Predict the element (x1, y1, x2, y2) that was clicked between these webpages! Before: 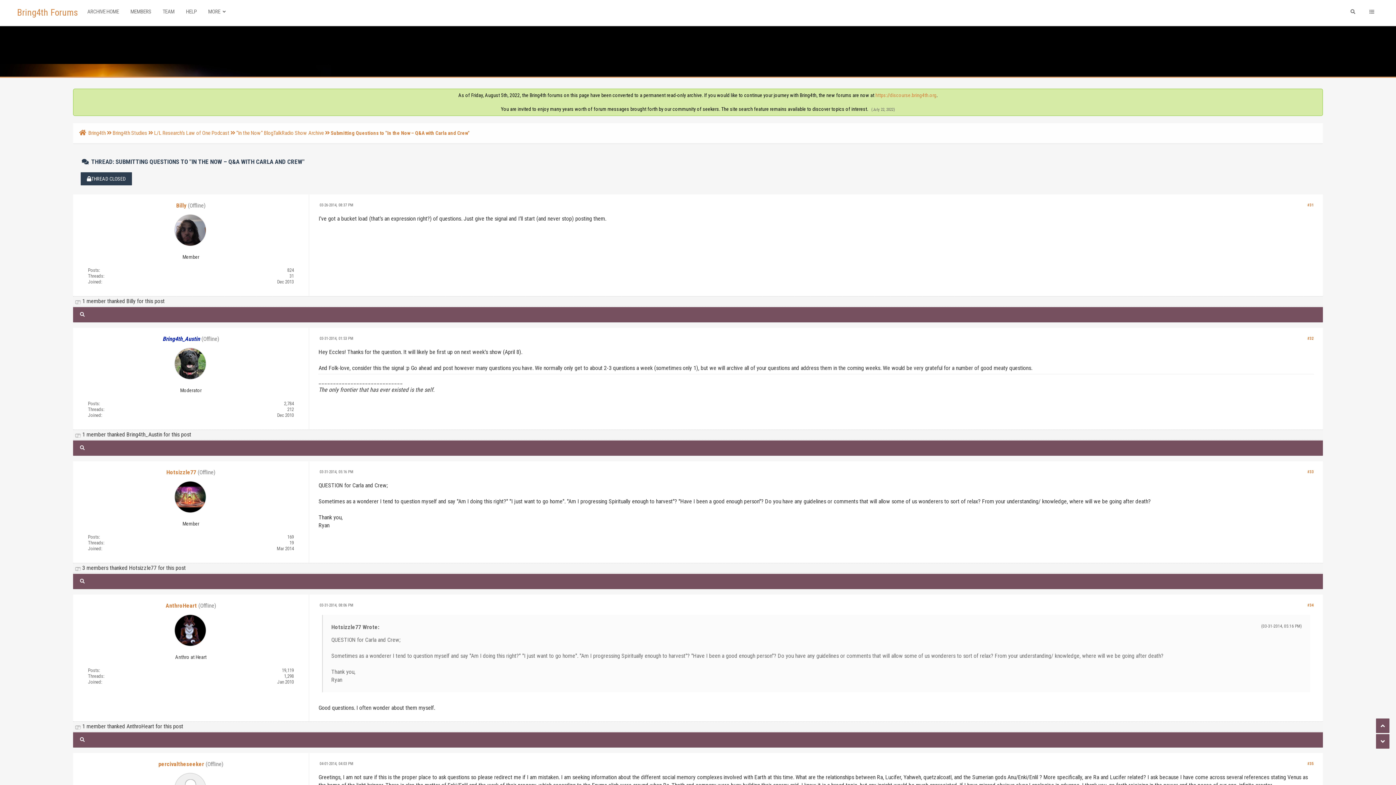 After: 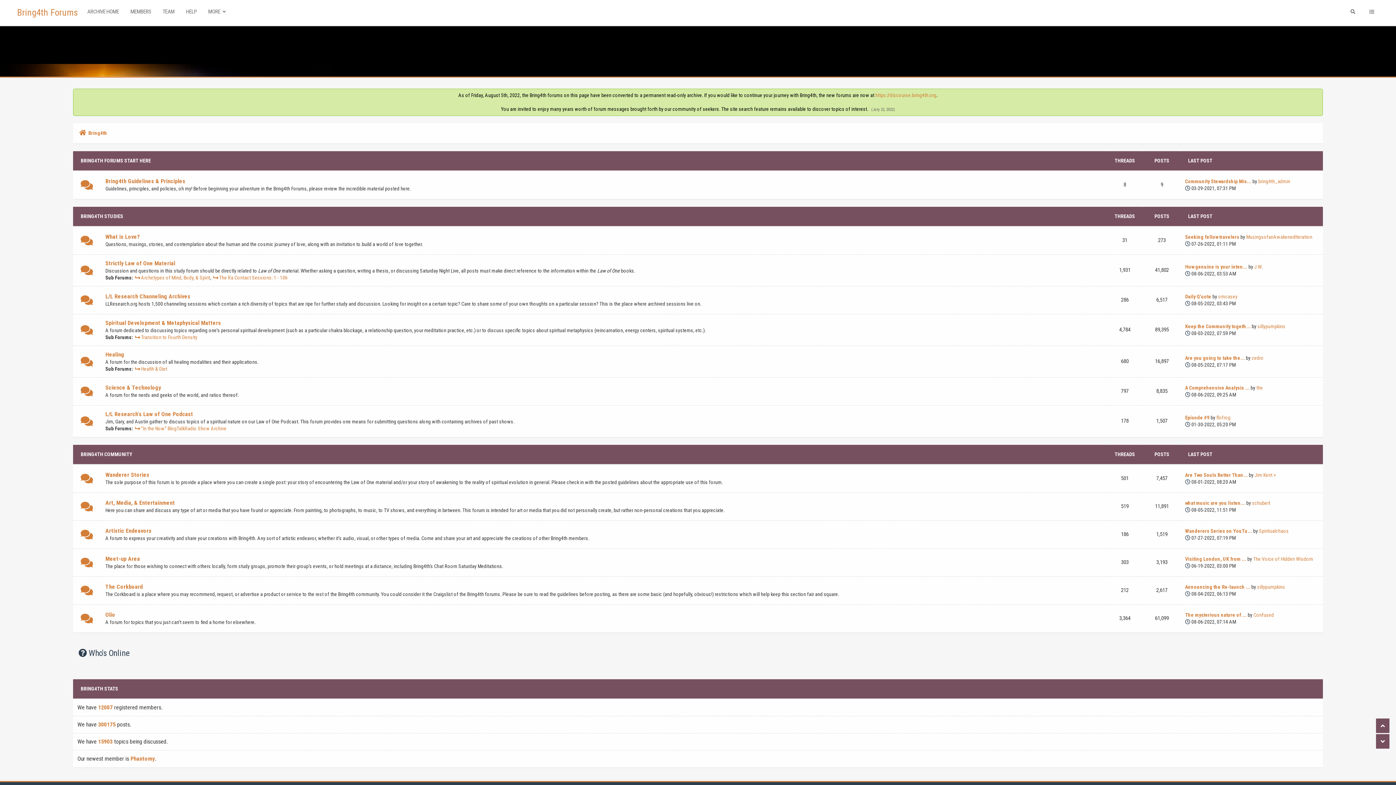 Action: bbox: (0, 0, 94, 25) label: Bring4th Forums